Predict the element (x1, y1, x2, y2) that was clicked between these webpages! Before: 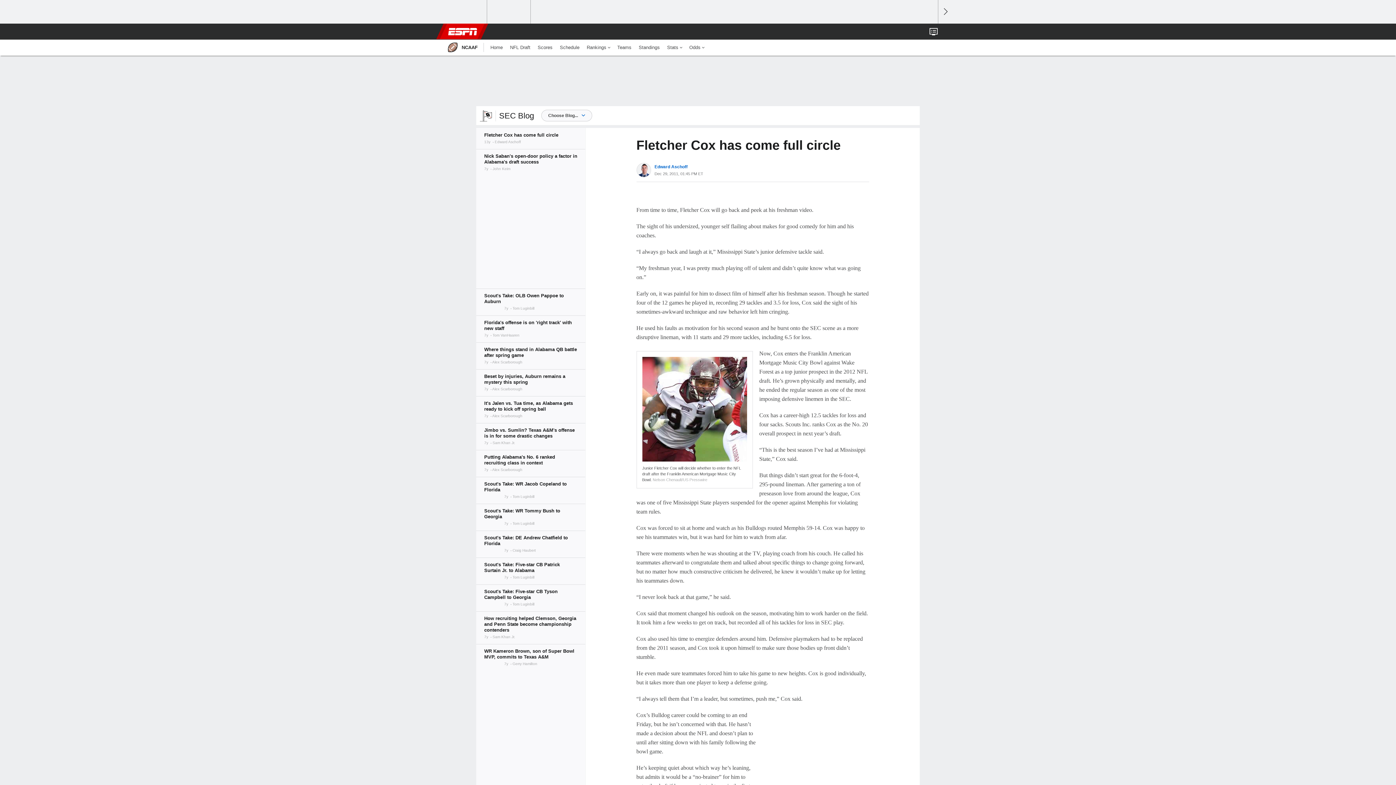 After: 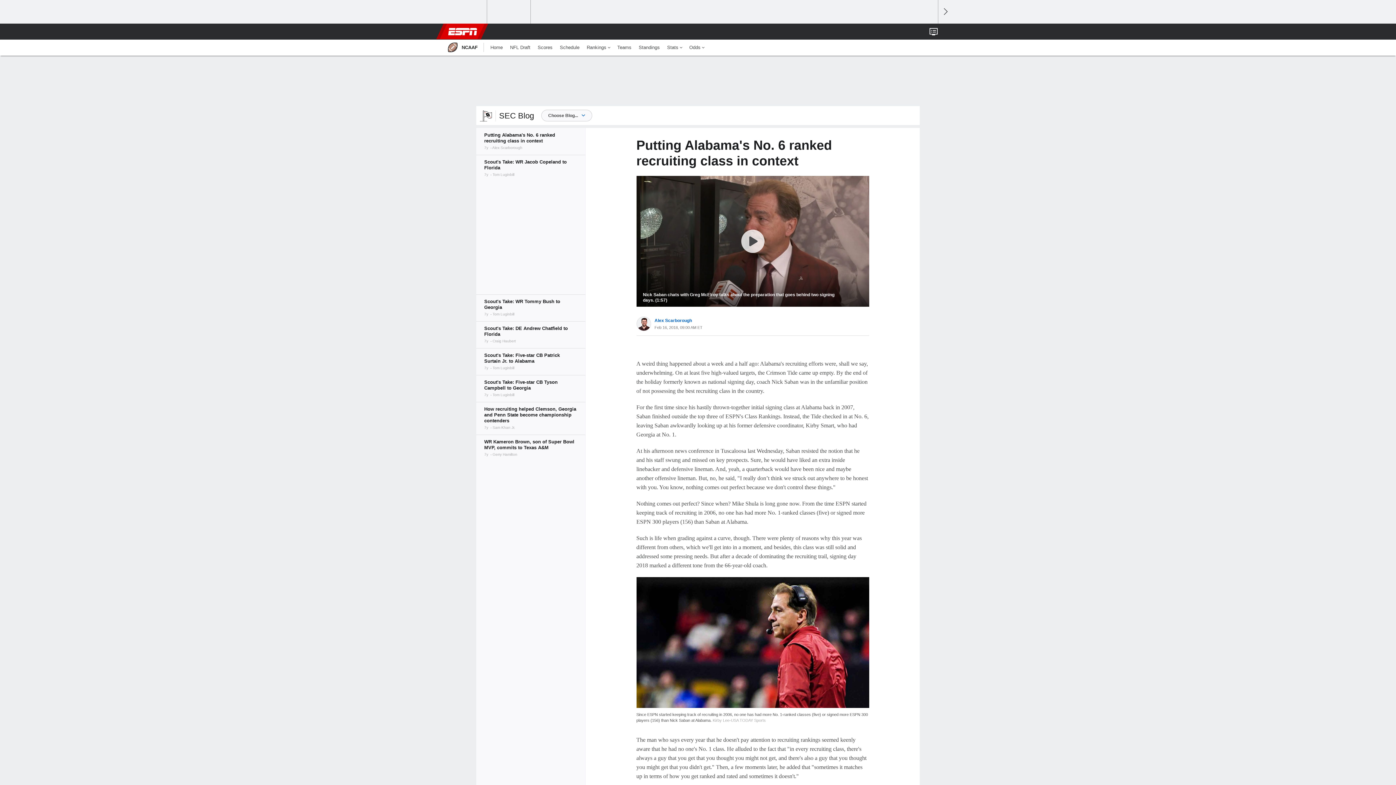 Action: bbox: (476, 450, 585, 477)